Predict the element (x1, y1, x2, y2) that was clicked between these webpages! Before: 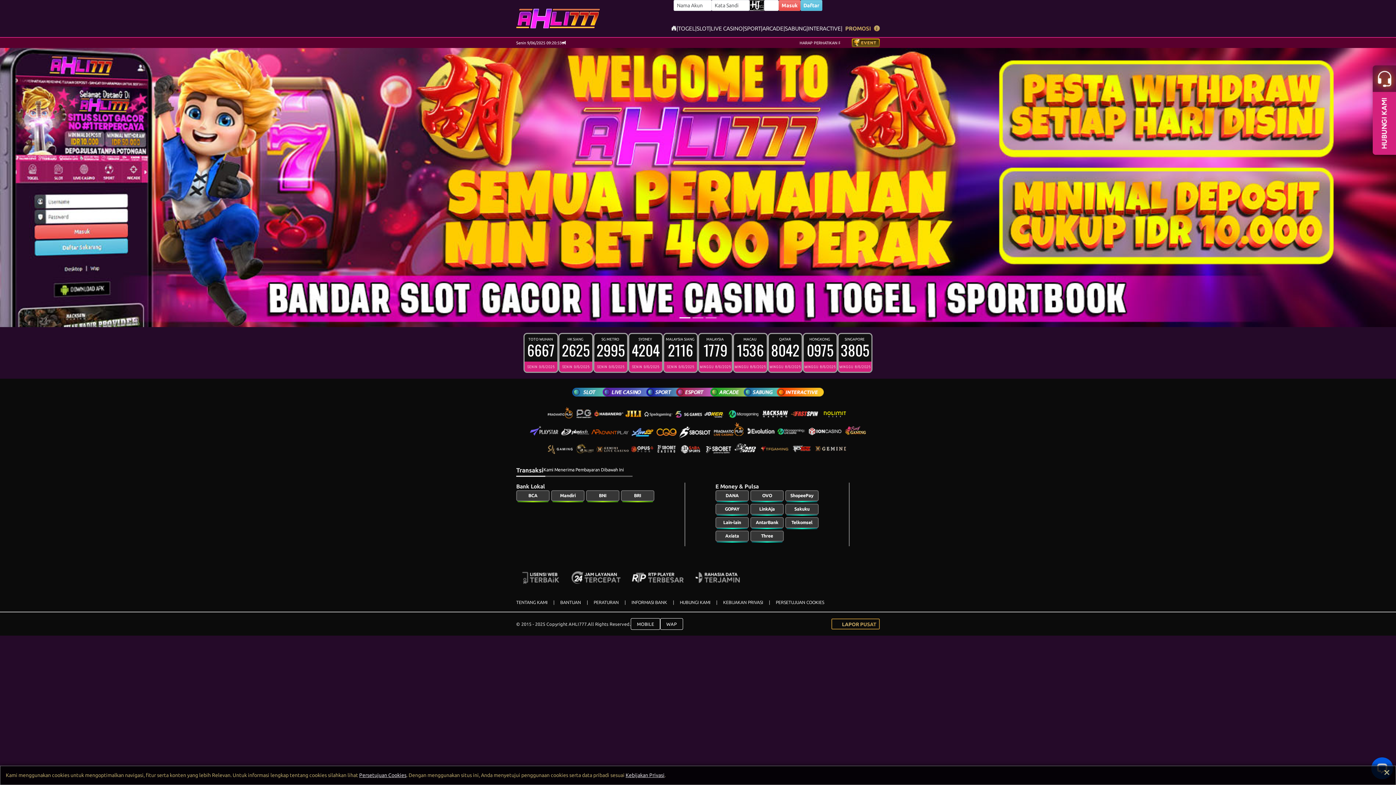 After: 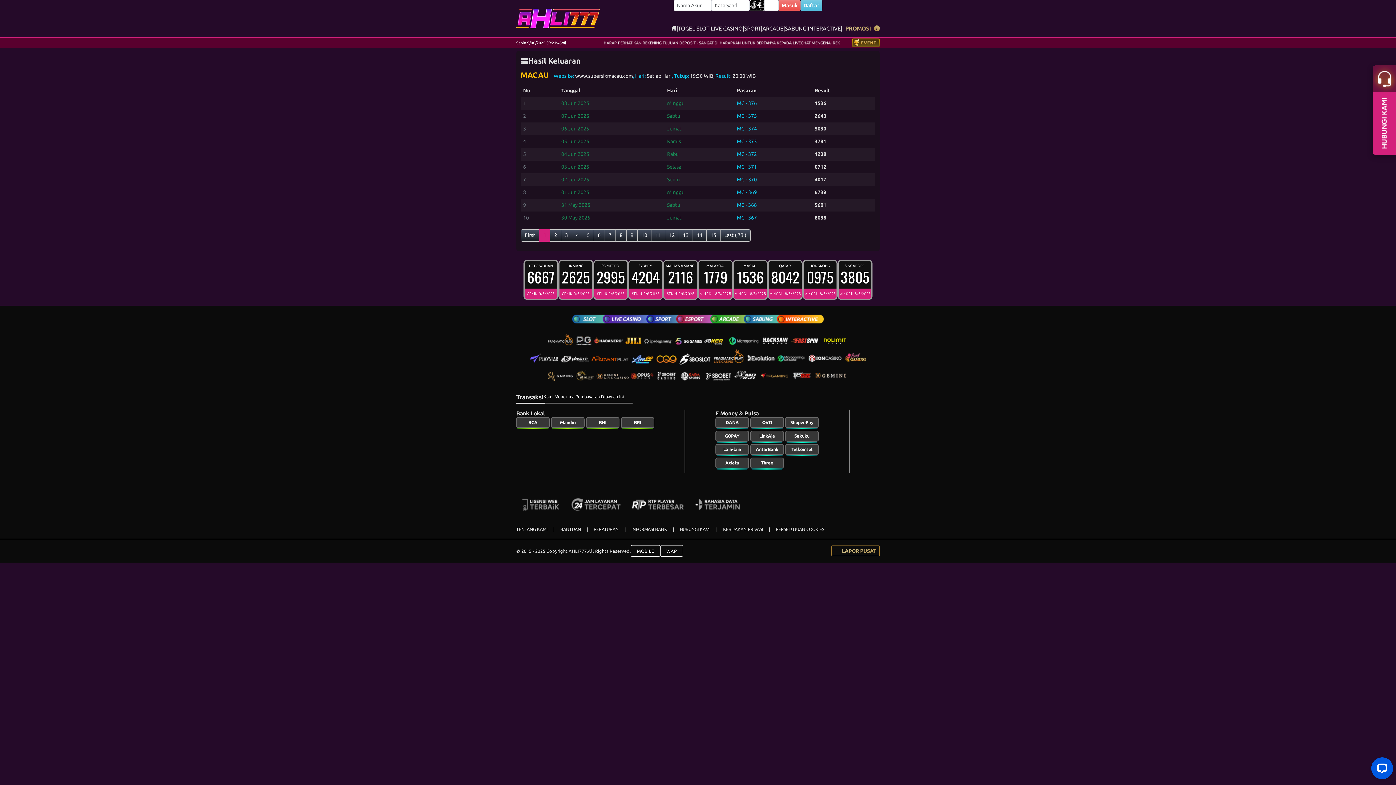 Action: bbox: (733, 333, 768, 373) label: MACAU 
1536
MINGGU 8/6/2025